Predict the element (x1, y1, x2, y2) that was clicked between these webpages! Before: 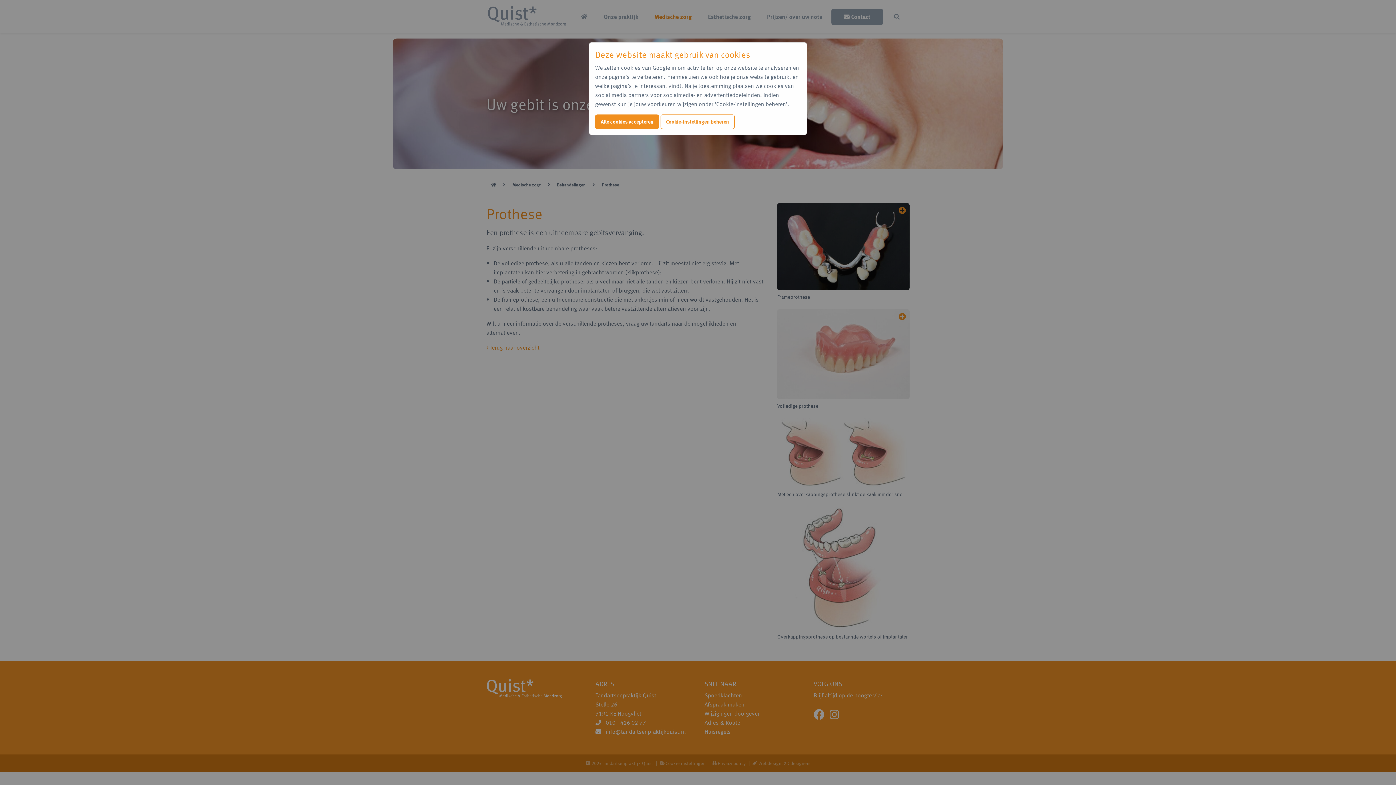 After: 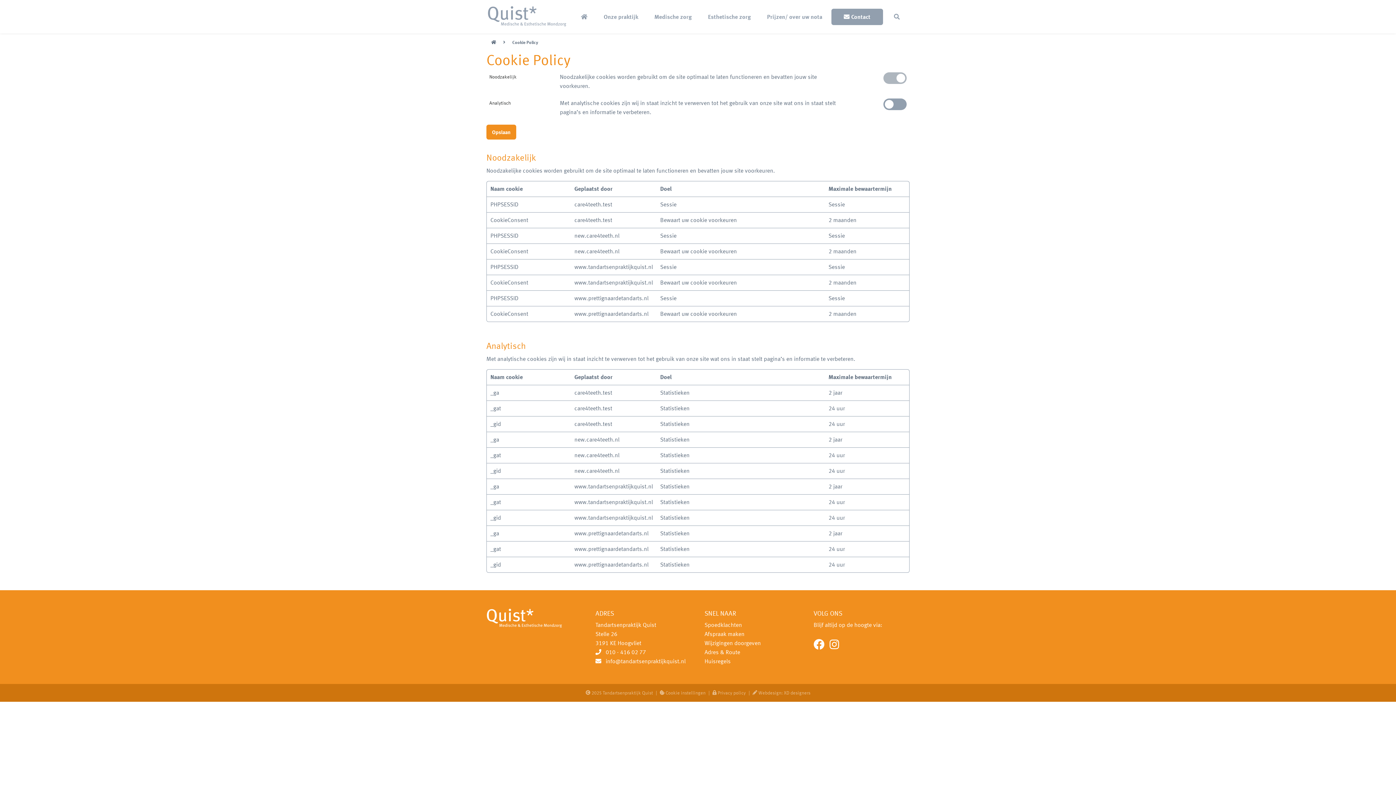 Action: bbox: (660, 114, 734, 129) label: Cookie-instellingen beheren